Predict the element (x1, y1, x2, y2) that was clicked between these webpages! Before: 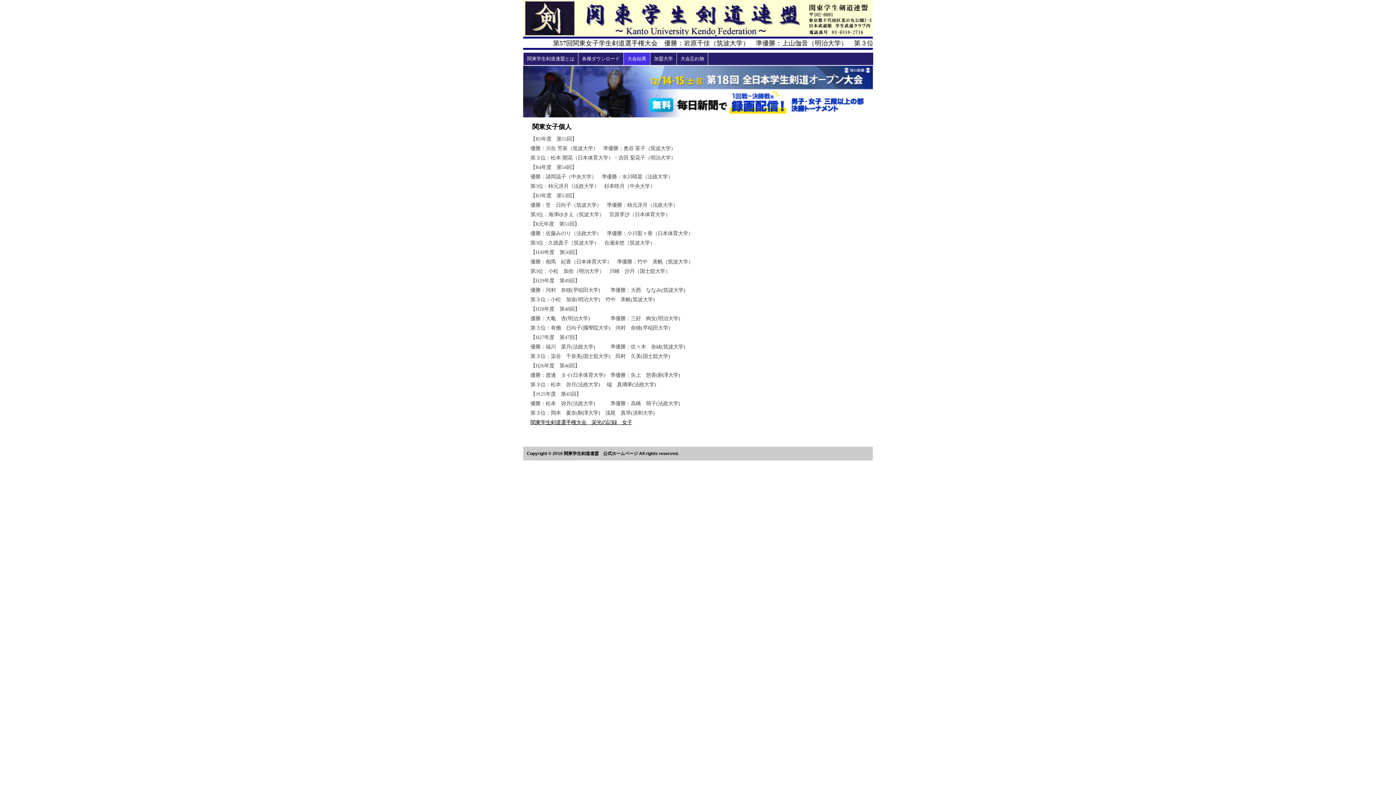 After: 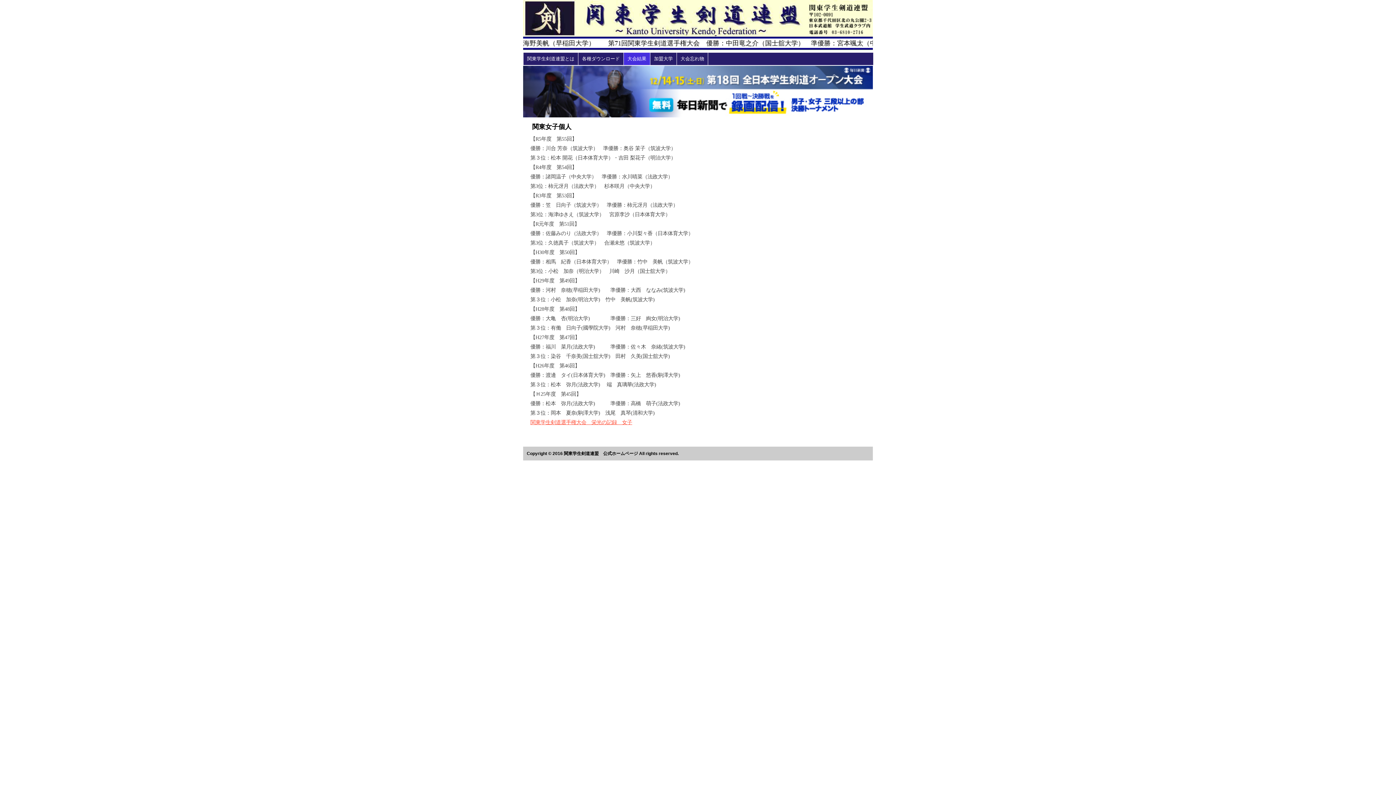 Action: bbox: (530, 419, 632, 425) label: 関東学生剣道選手権大会　栄光の記録　女子